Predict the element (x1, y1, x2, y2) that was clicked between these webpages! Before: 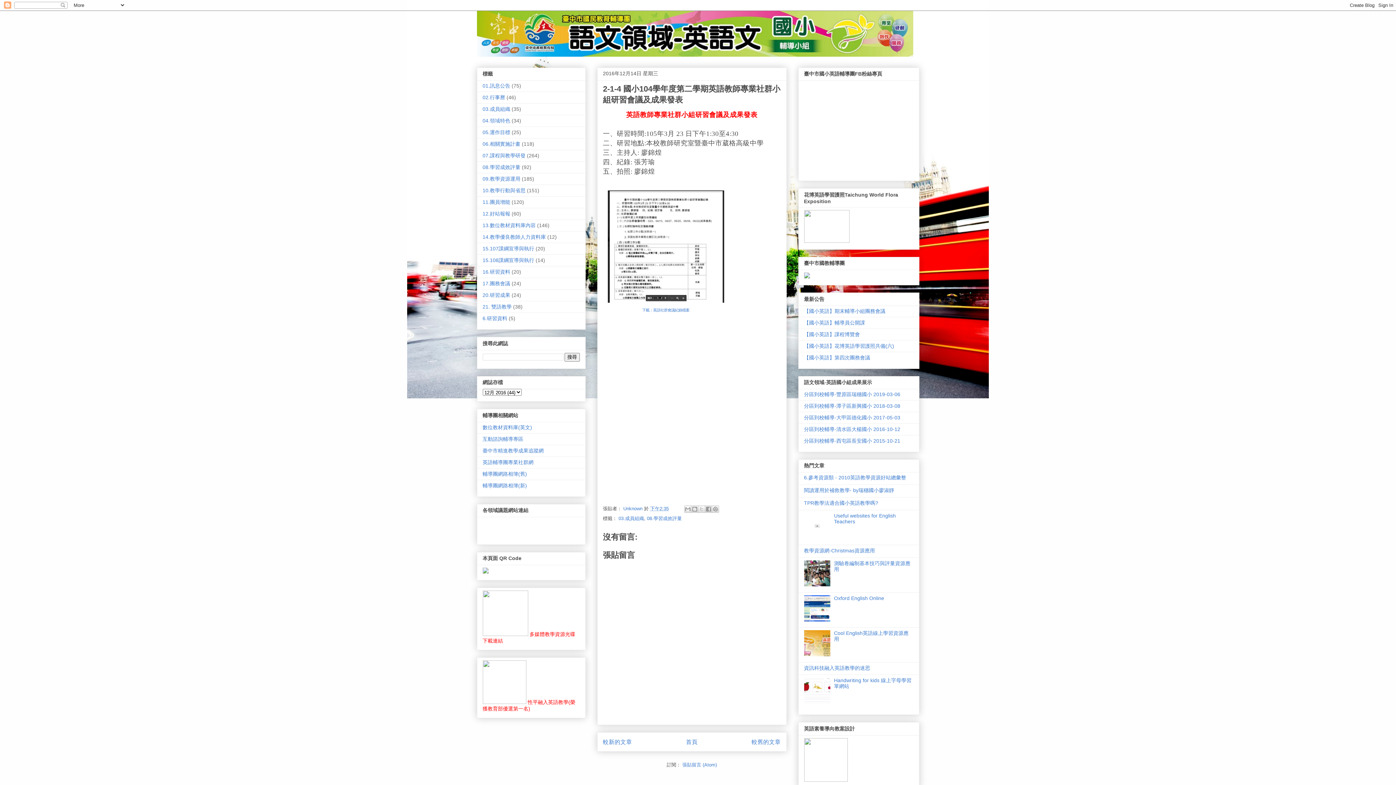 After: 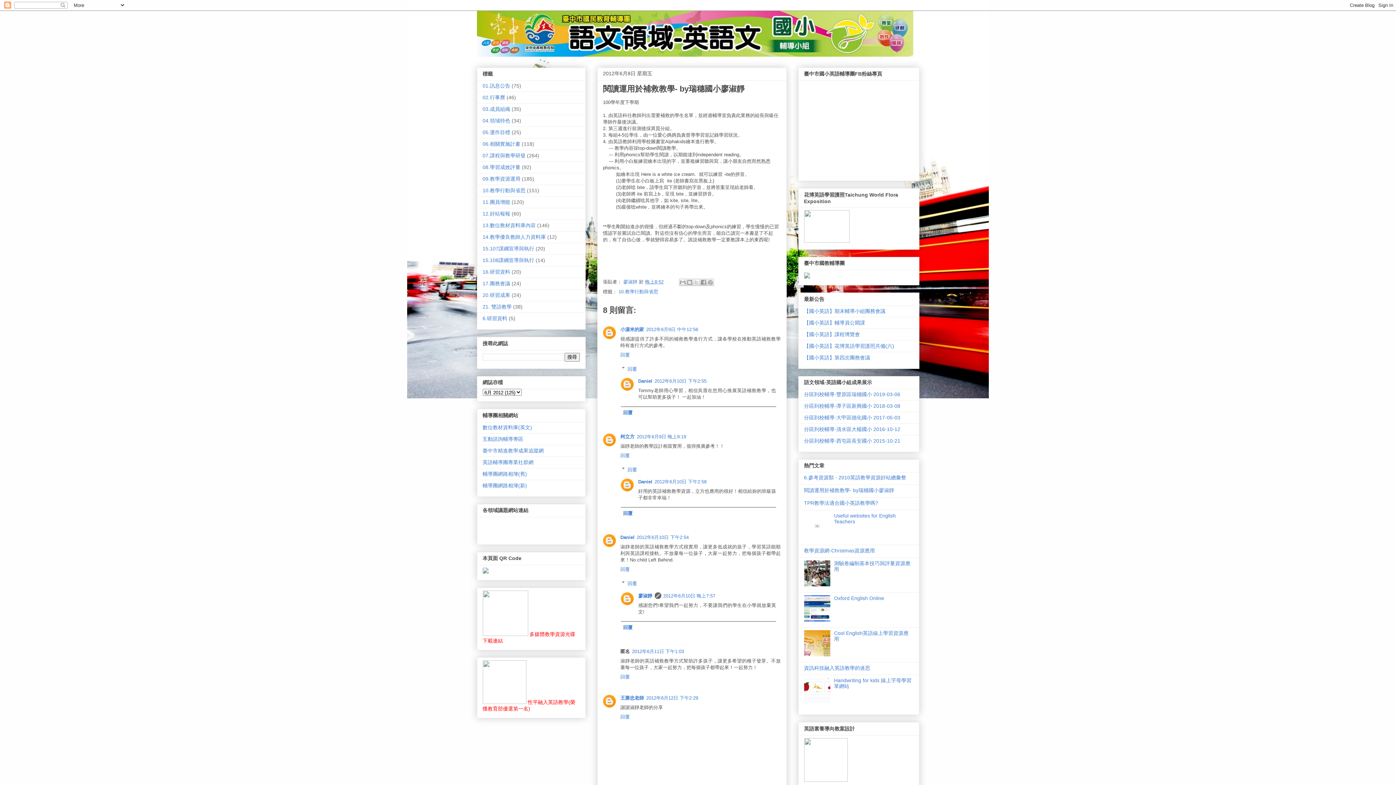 Action: bbox: (804, 487, 894, 493) label: 閱讀運用於補救教學- by瑞穗國小廖淑靜